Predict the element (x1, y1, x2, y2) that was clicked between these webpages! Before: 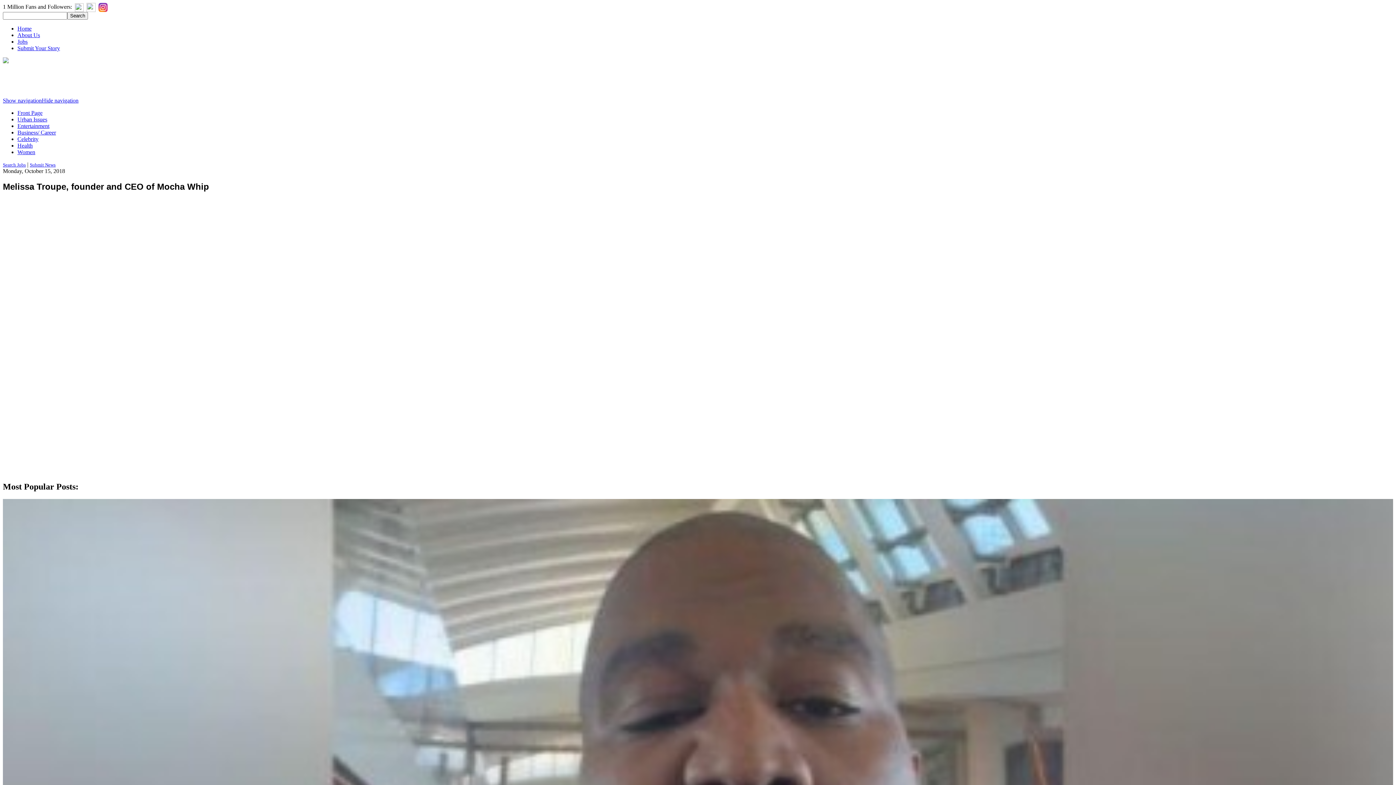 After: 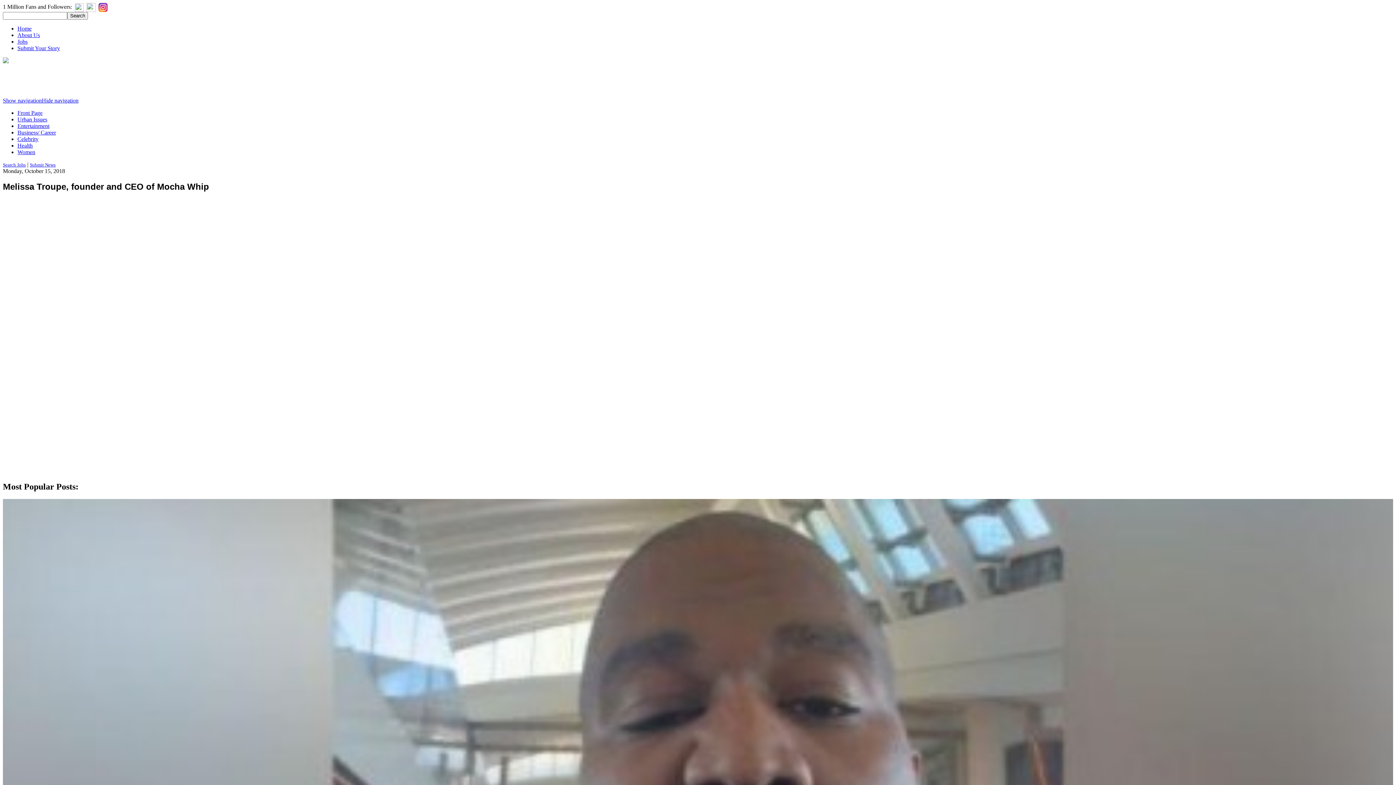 Action: bbox: (17, 38, 27, 44) label: Jobs